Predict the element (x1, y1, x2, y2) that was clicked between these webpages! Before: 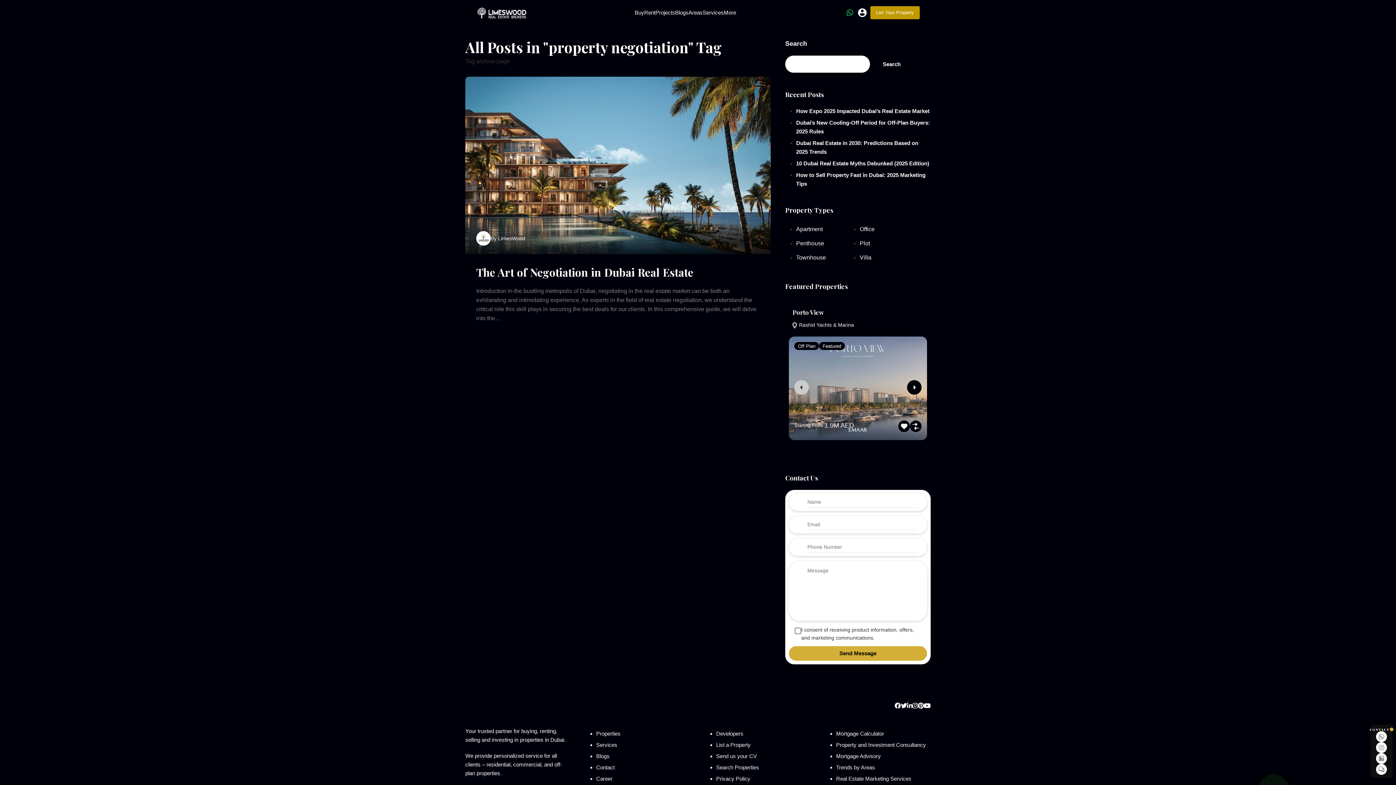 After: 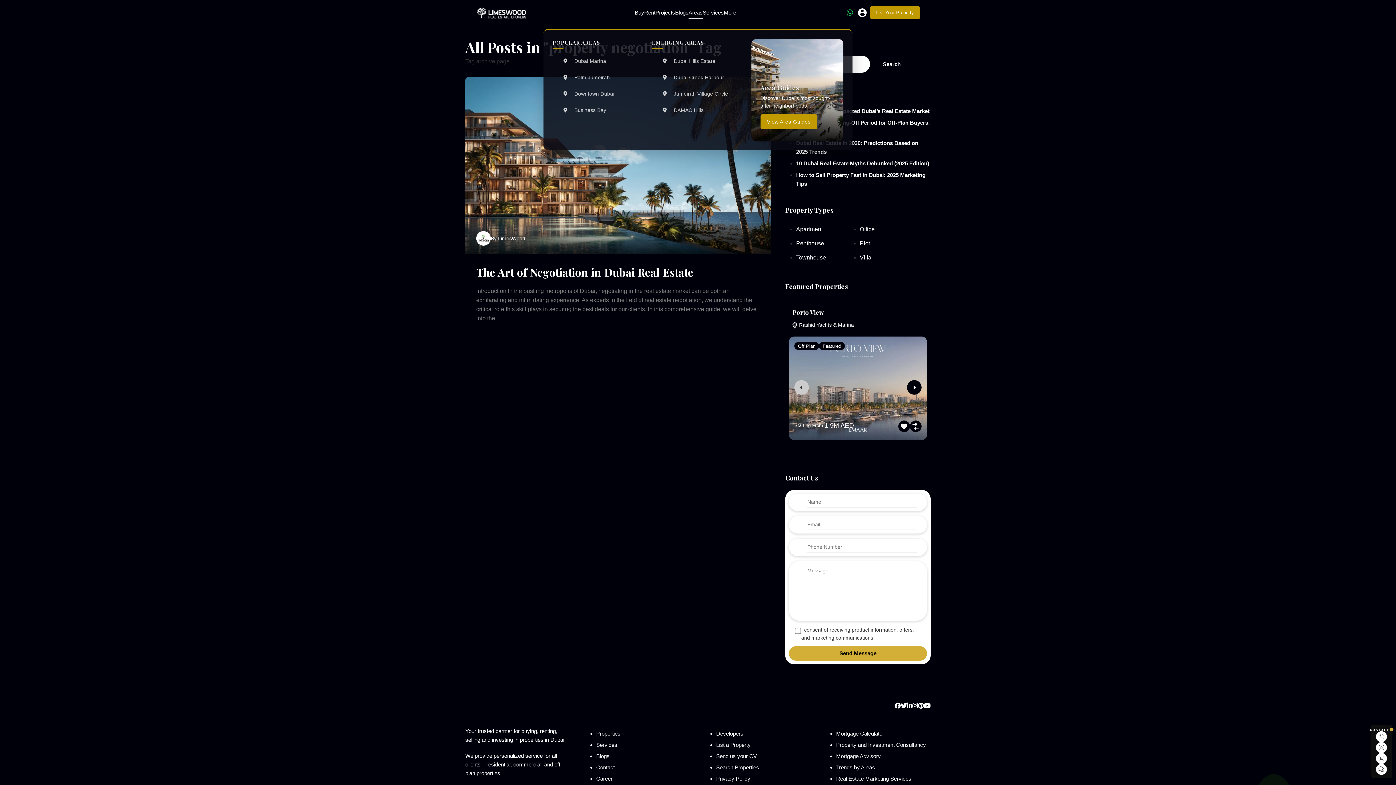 Action: label: Areas bbox: (688, 0, 702, 26)